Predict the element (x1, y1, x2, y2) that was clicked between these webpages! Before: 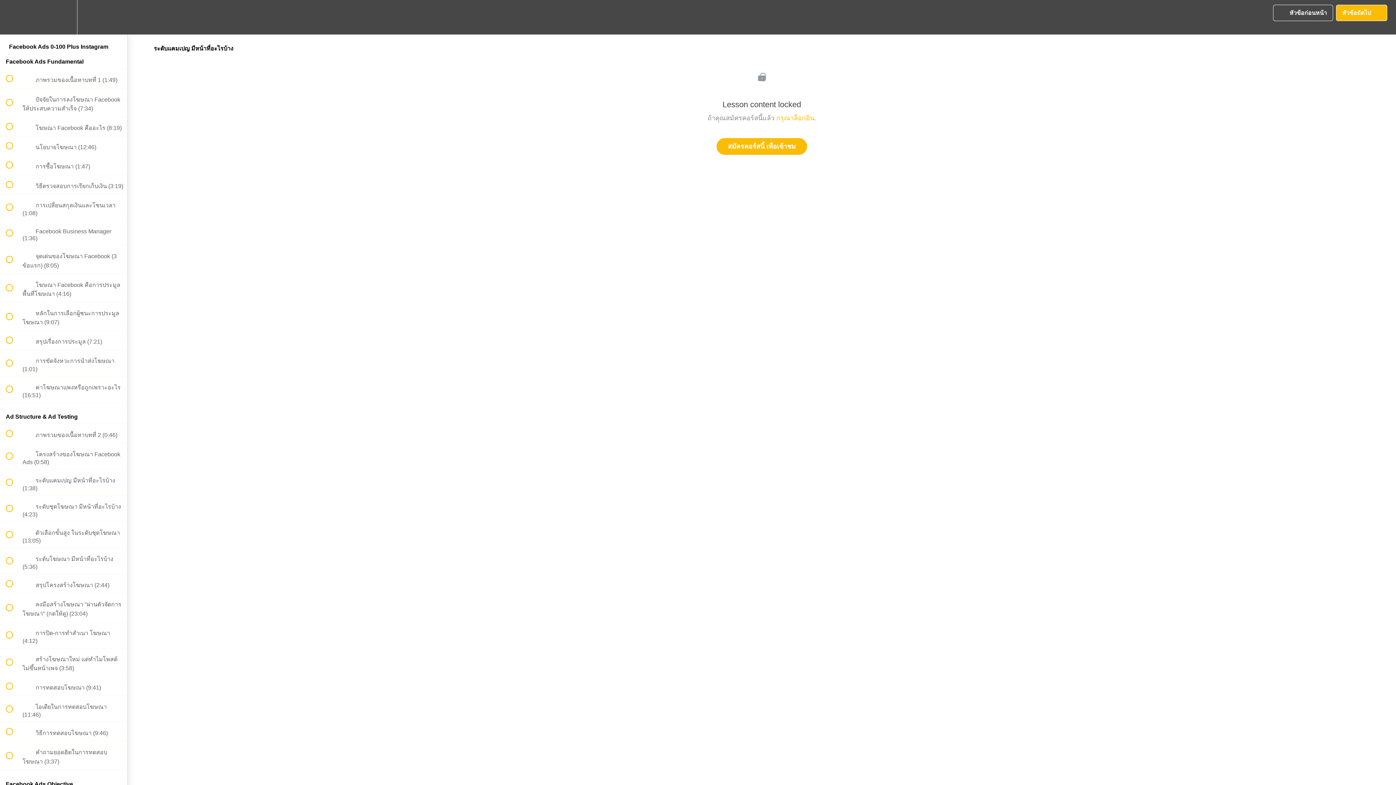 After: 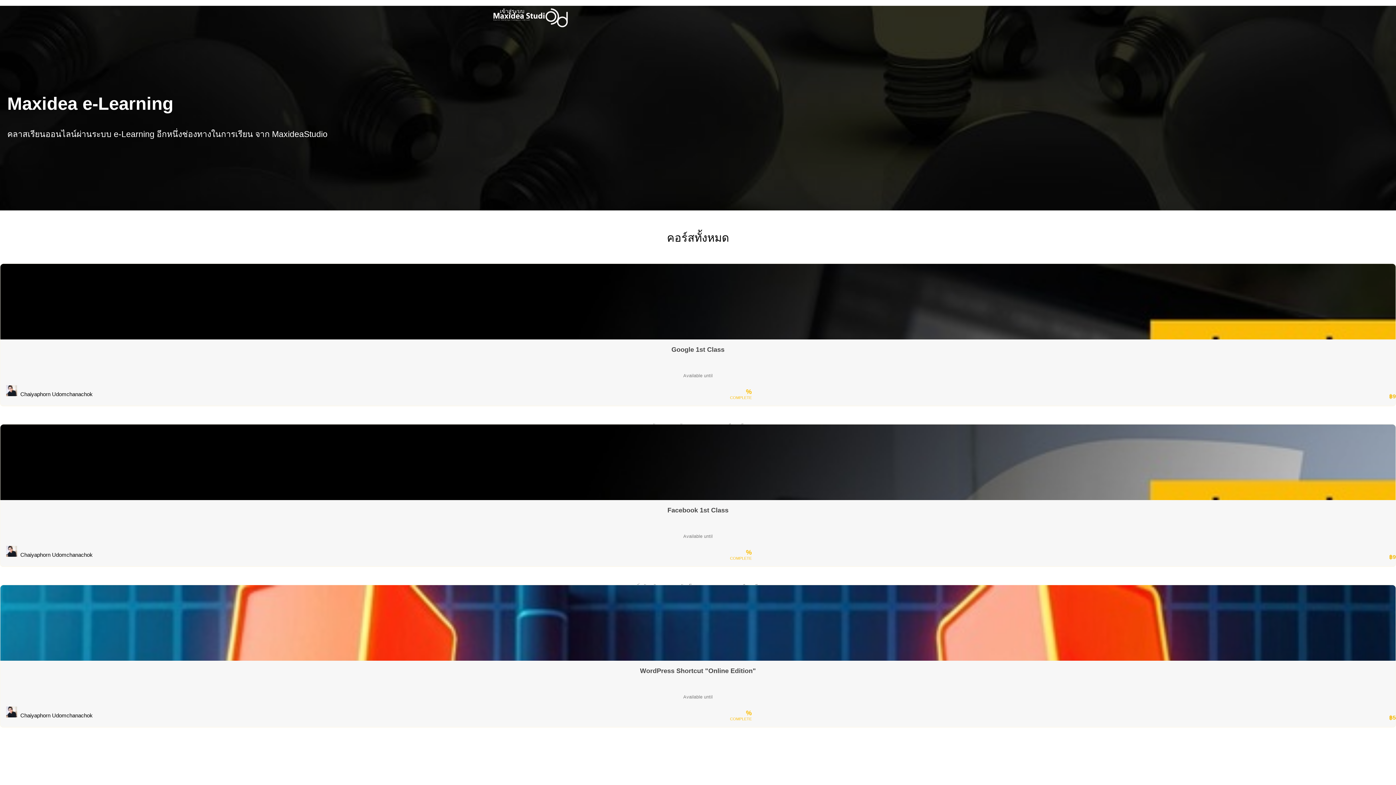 Action: label: Back to course curriculum bbox: (0, 0, 26, 34)